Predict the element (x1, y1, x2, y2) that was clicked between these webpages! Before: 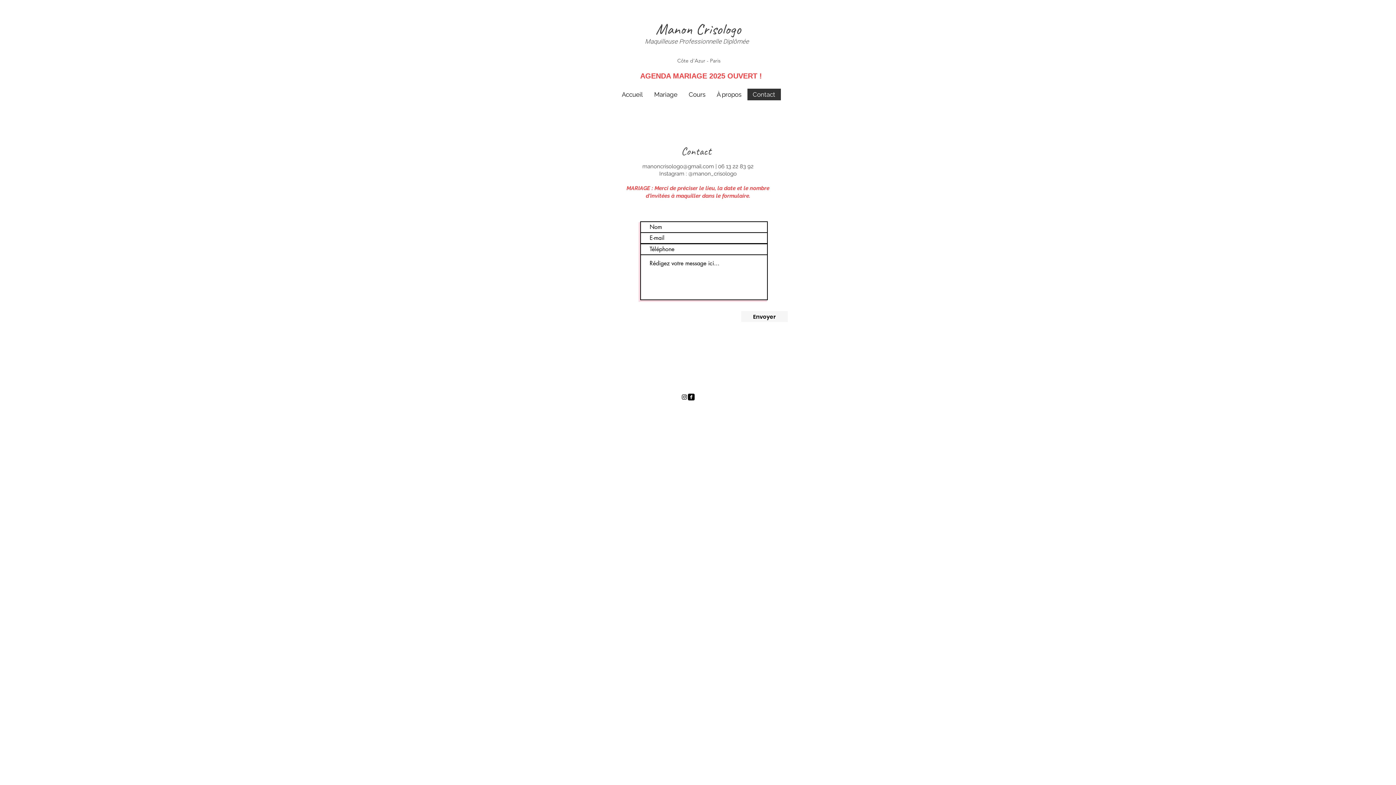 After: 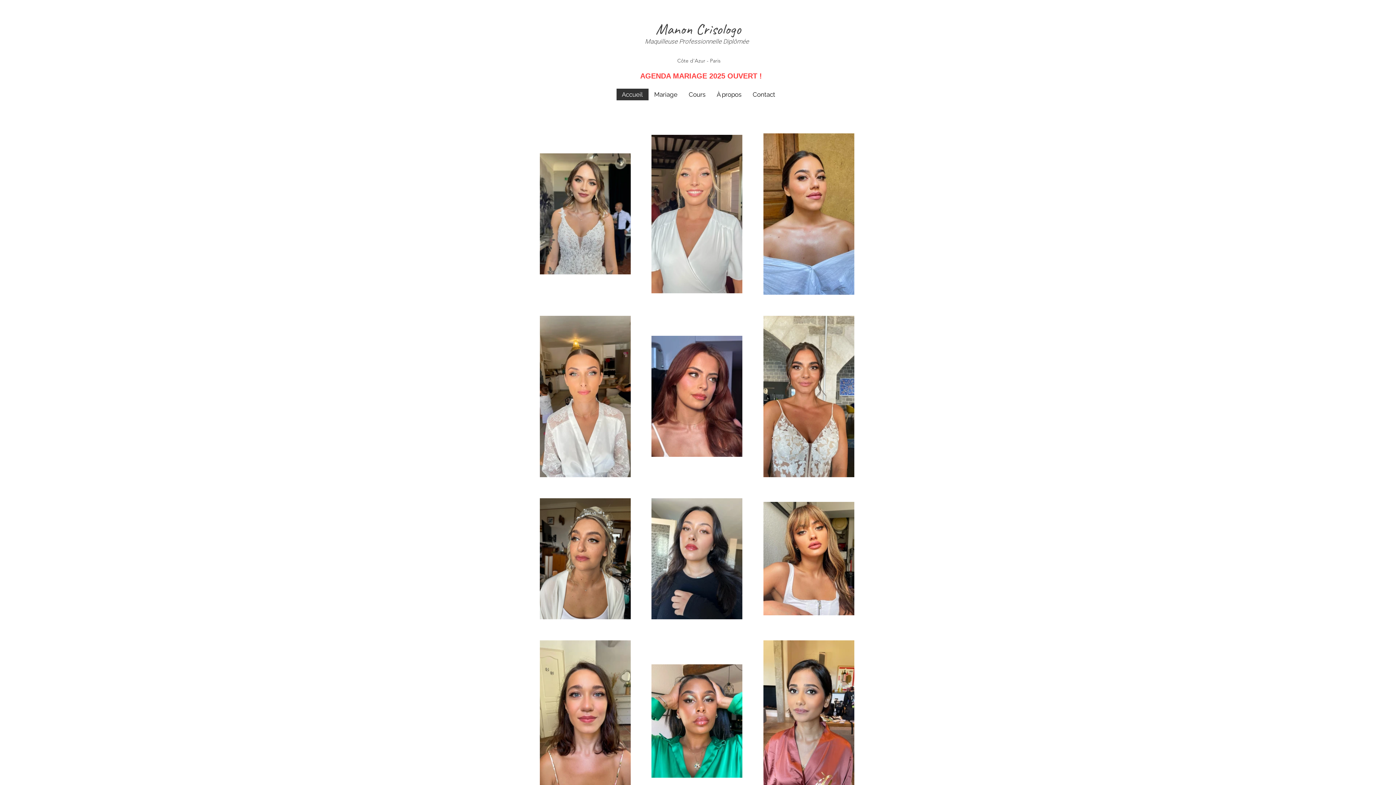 Action: bbox: (645, 37, 723, 46) label: Maquilleuse Professionnelle 